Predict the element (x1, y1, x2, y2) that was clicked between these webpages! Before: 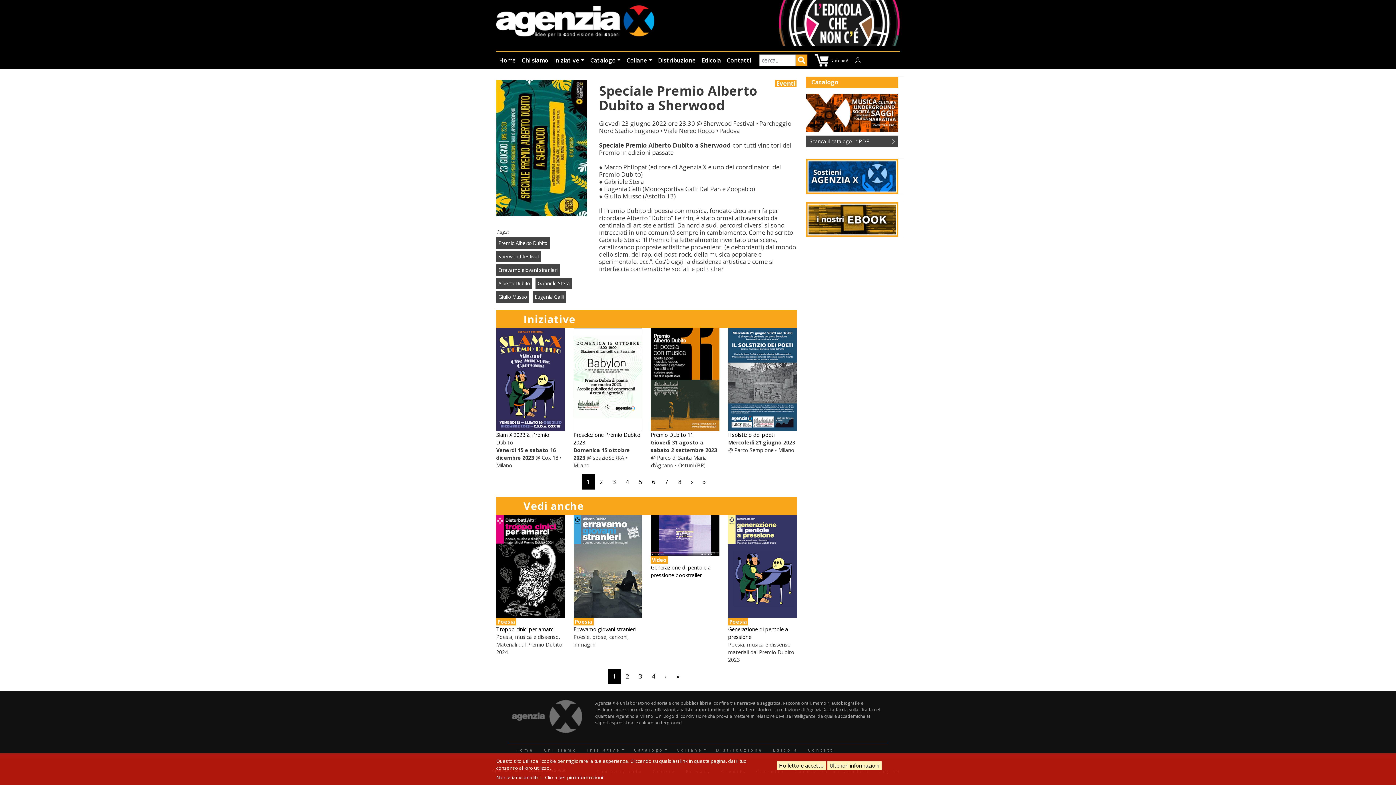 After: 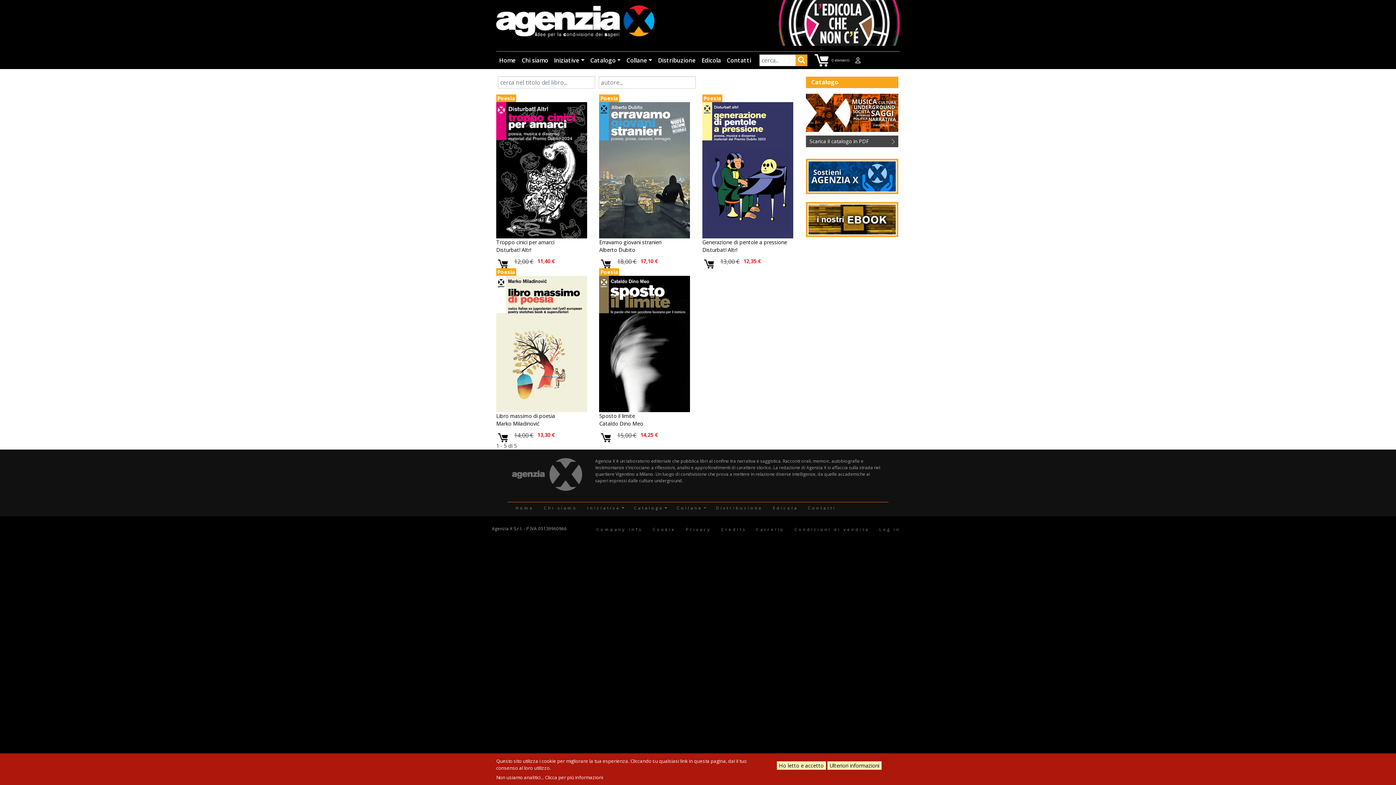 Action: bbox: (573, 618, 593, 625) label: Poesia